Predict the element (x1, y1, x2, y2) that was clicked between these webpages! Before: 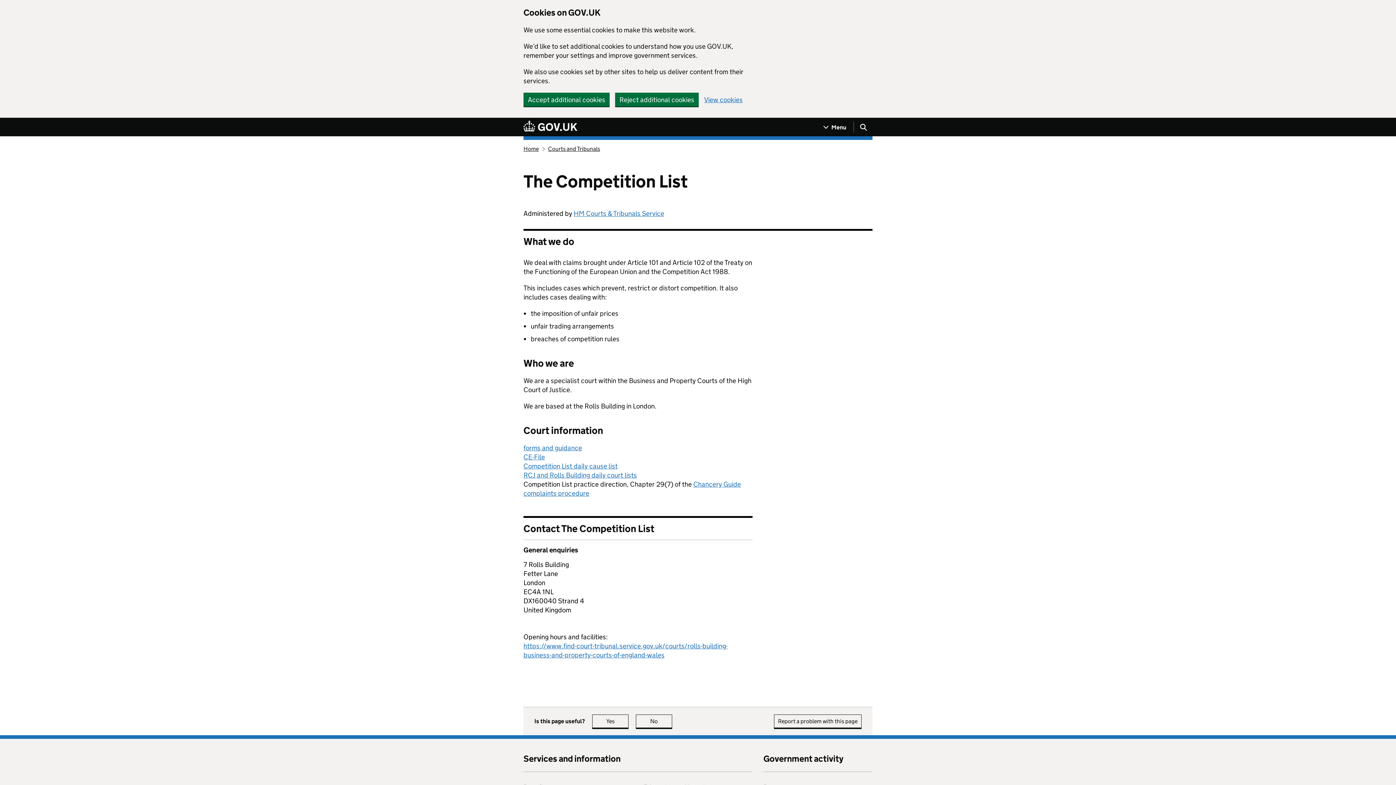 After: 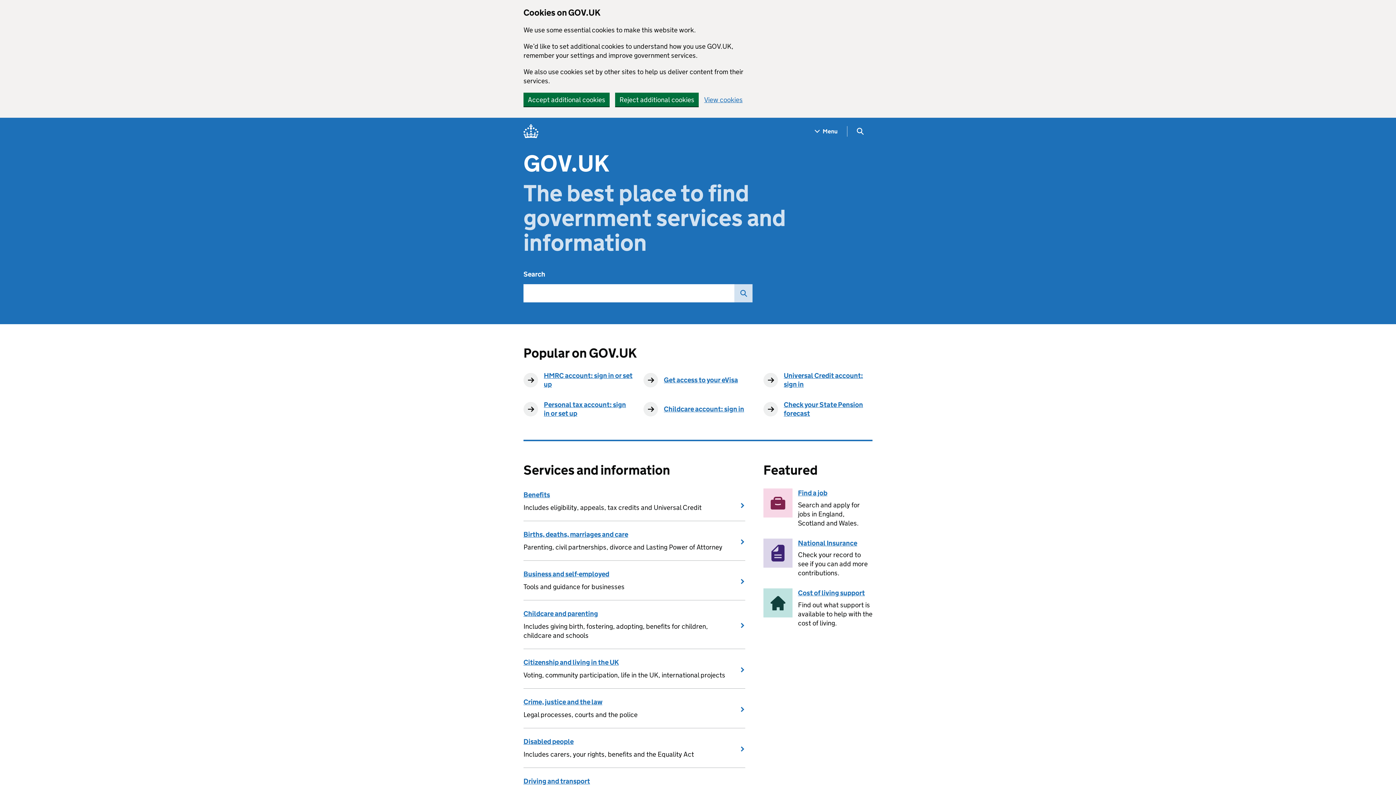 Action: bbox: (523, 145, 538, 152) label: Home